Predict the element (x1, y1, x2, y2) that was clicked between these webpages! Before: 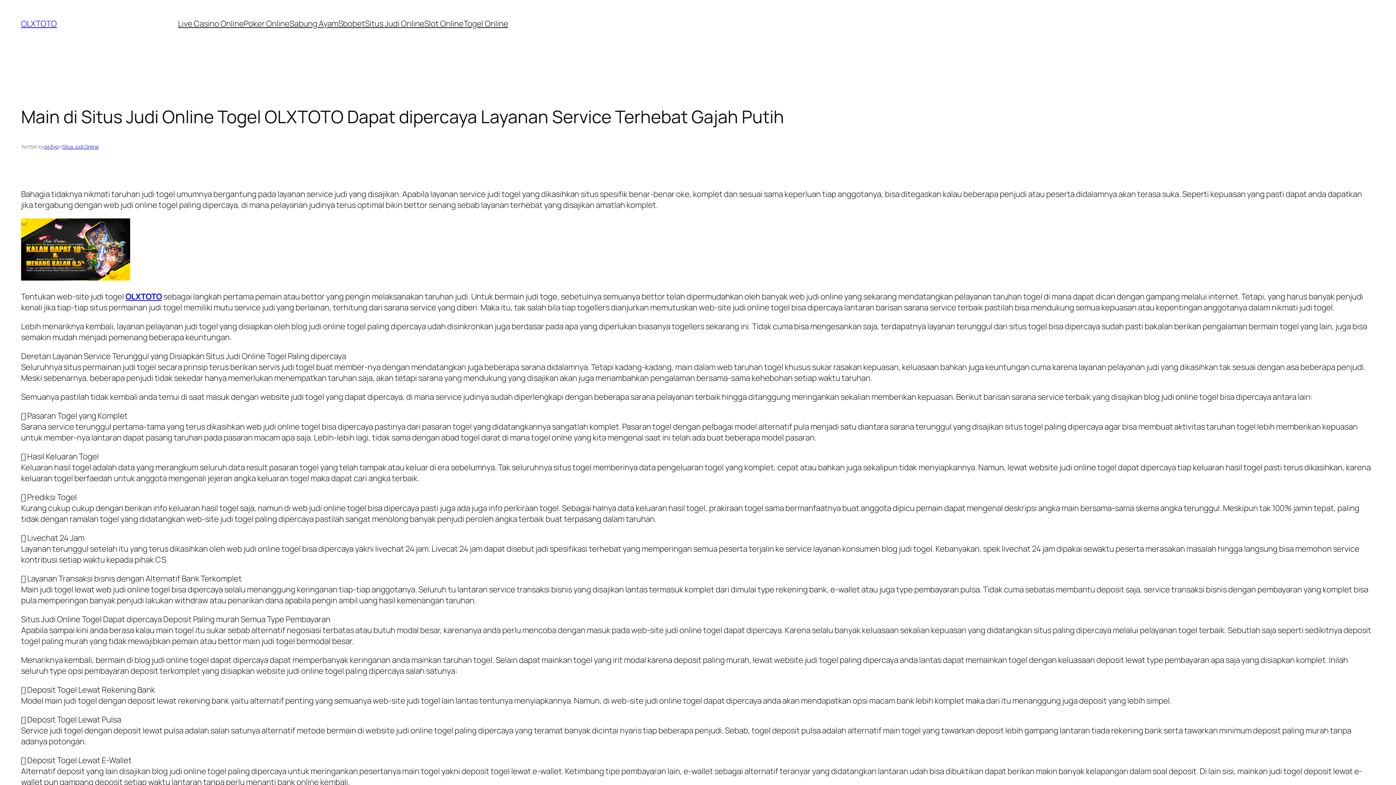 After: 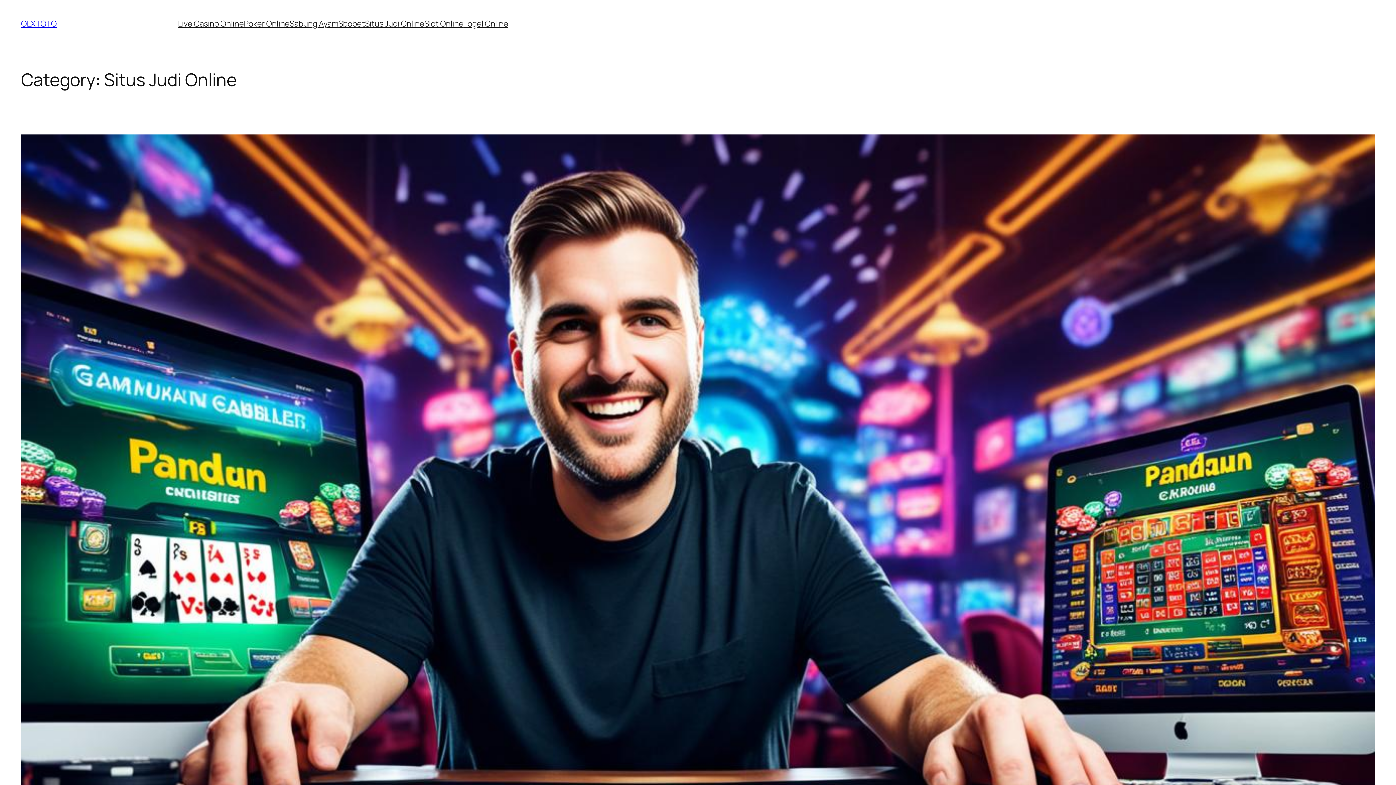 Action: label: Situs Judi Online bbox: (365, 18, 424, 29)